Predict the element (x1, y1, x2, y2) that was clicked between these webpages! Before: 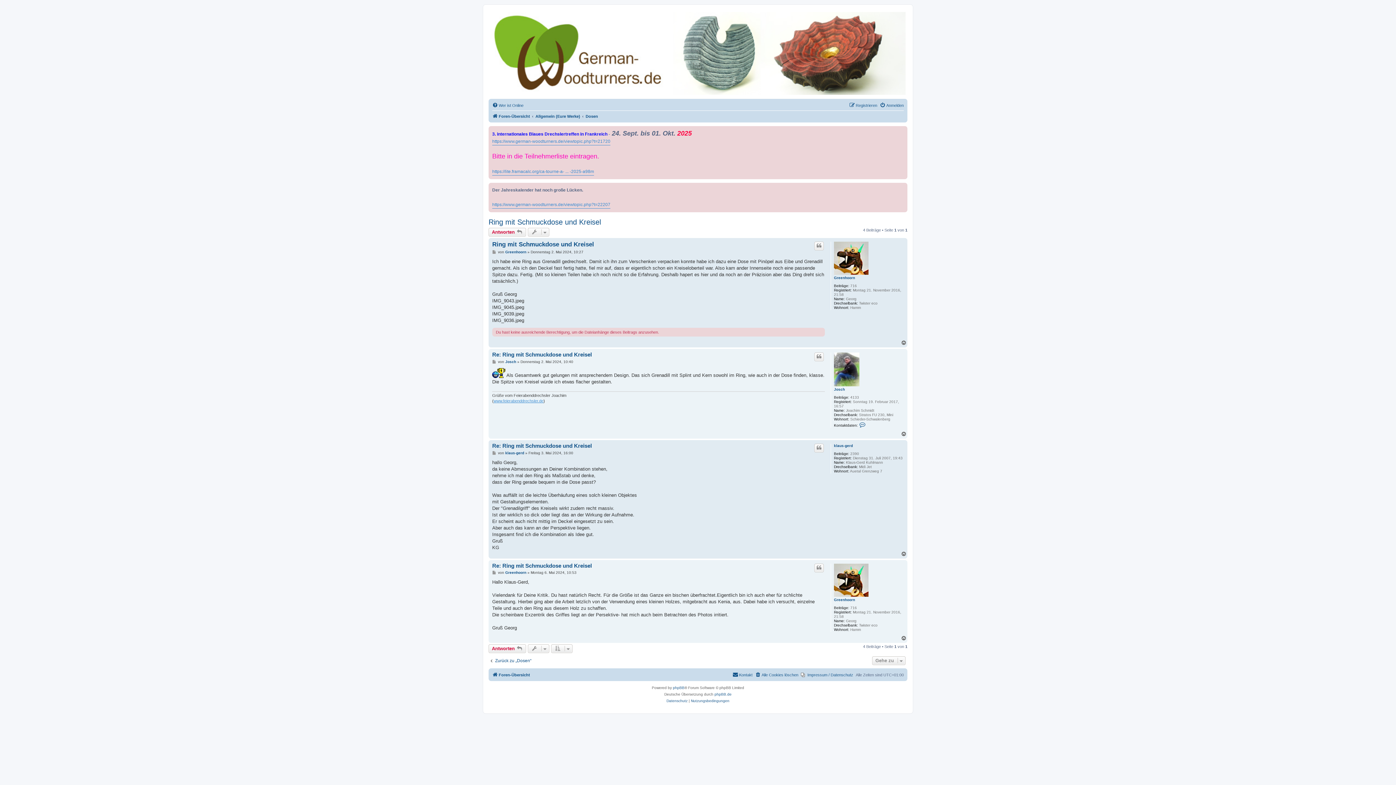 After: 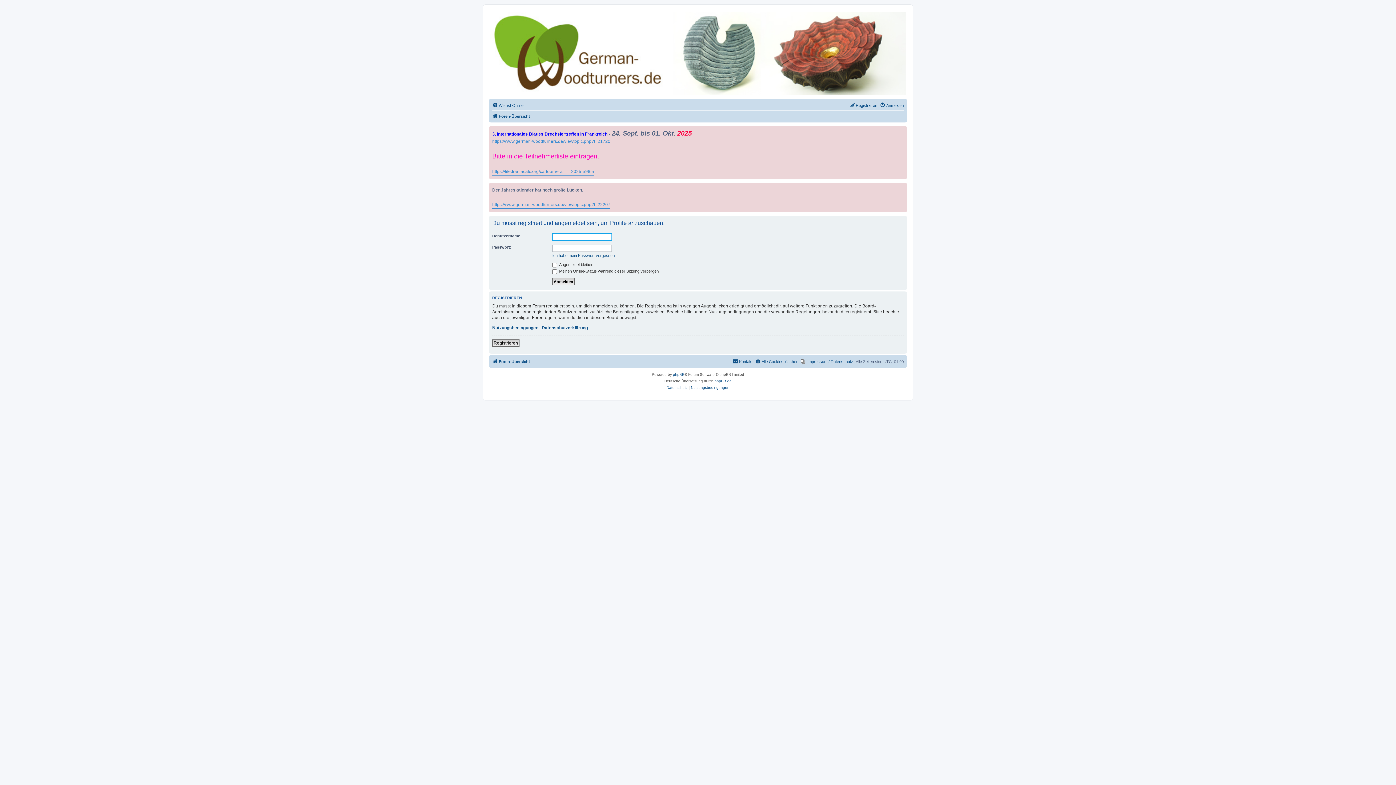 Action: bbox: (834, 598, 855, 602) label: Greenhoorn